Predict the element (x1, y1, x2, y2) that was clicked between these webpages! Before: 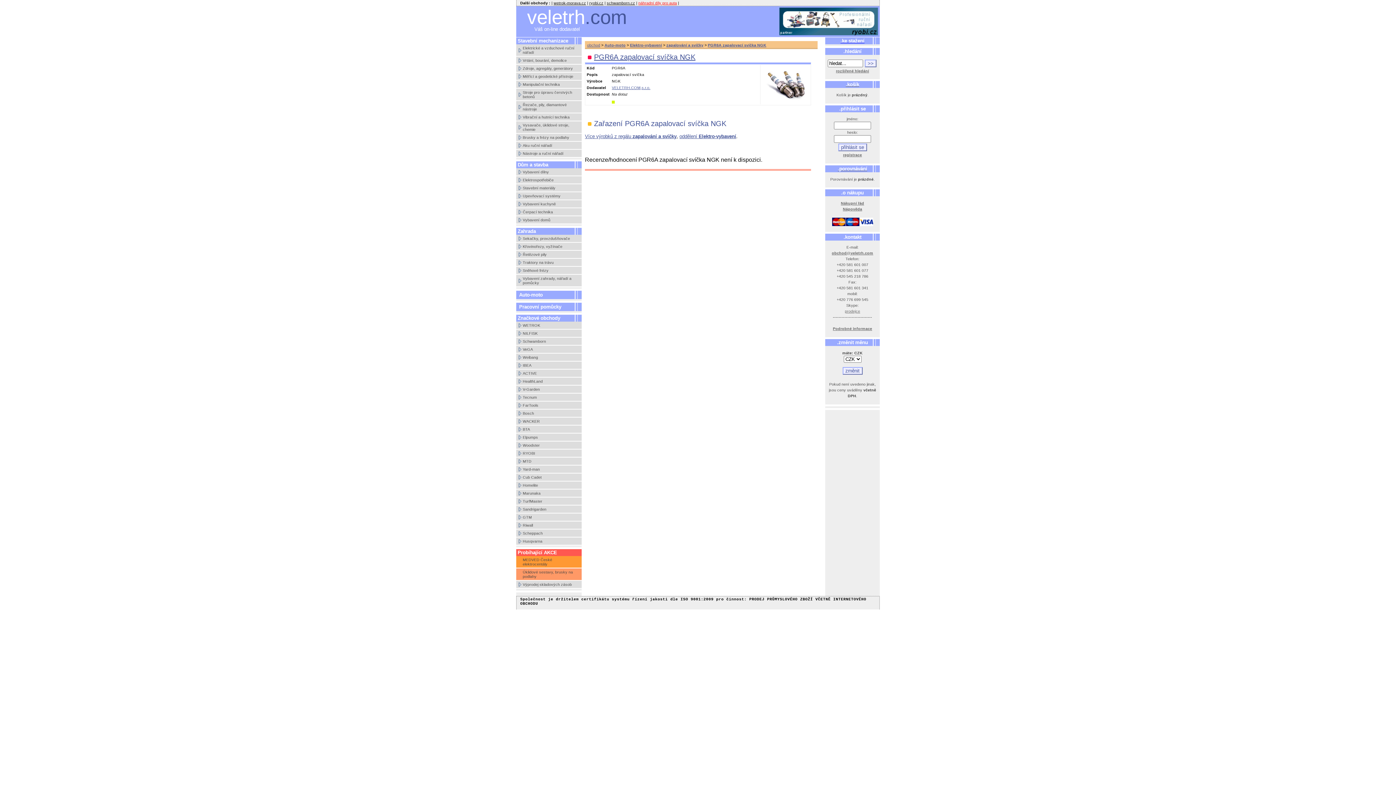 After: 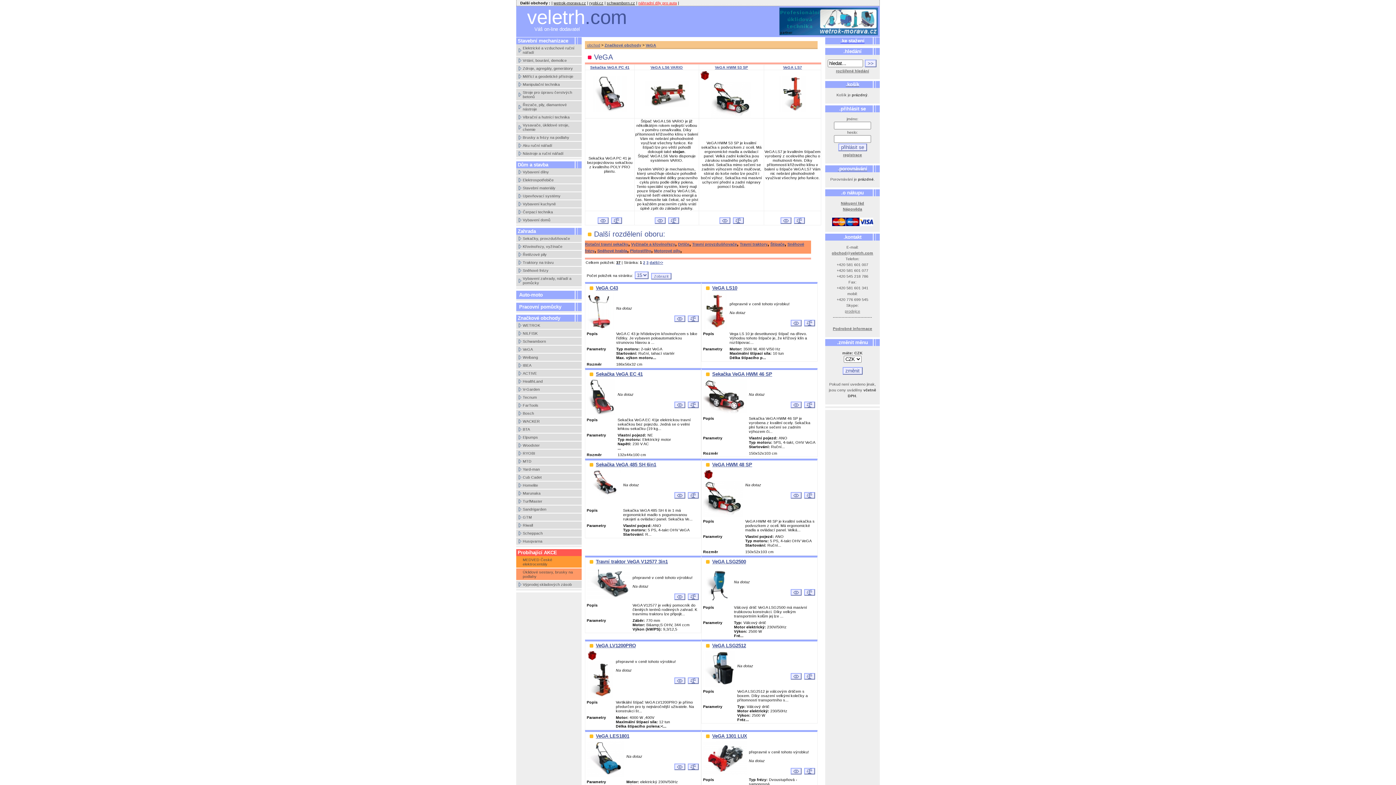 Action: bbox: (516, 345, 581, 353) label: VeGA